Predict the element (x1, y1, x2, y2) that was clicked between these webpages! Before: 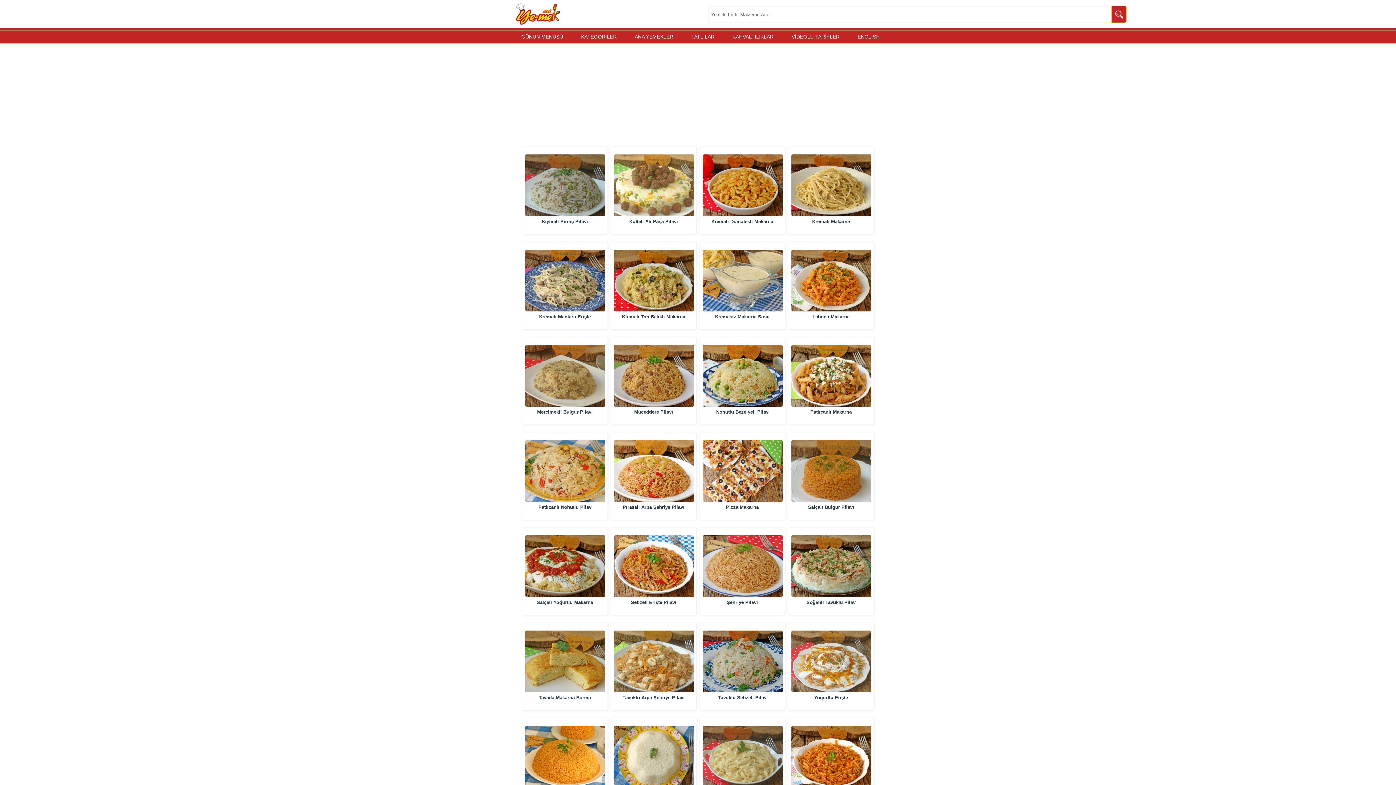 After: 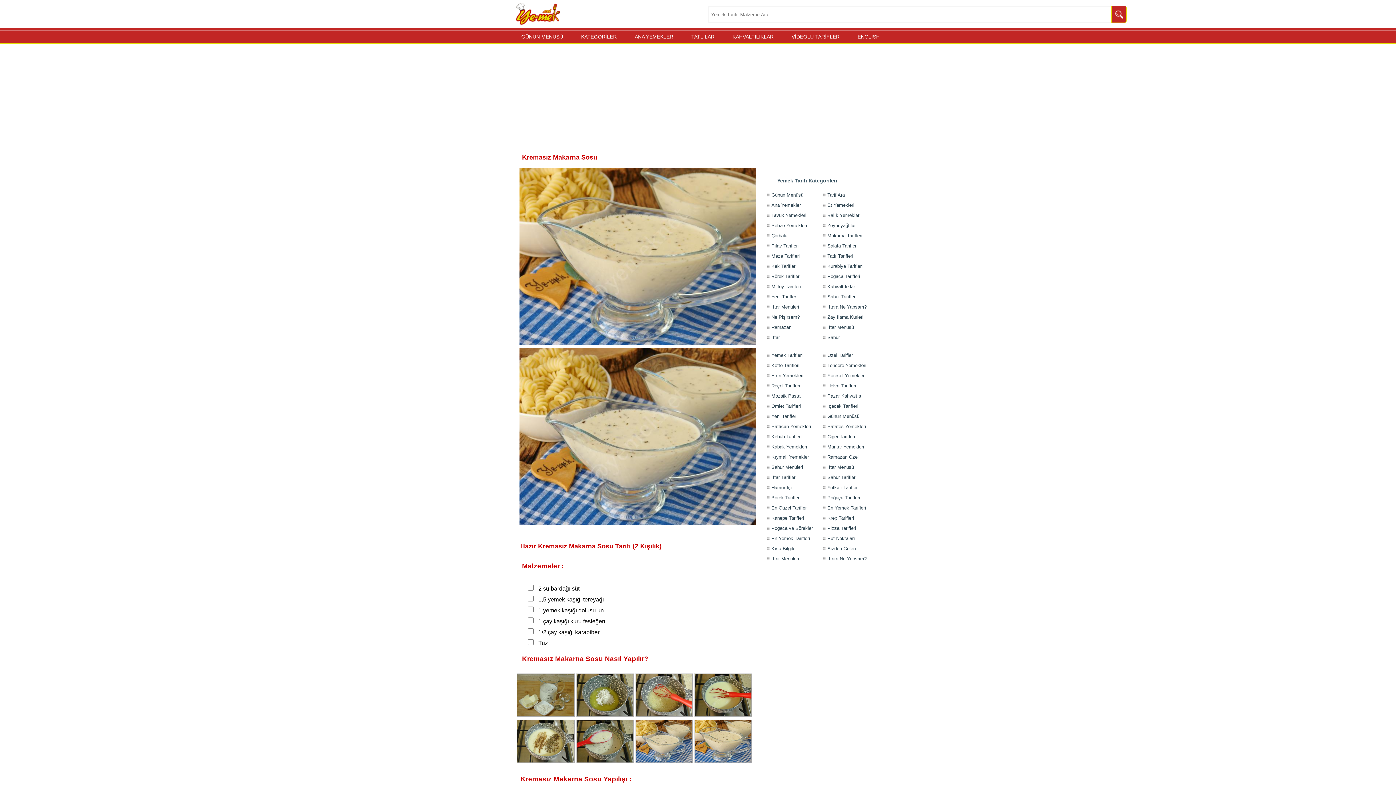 Action: bbox: (702, 249, 782, 312)